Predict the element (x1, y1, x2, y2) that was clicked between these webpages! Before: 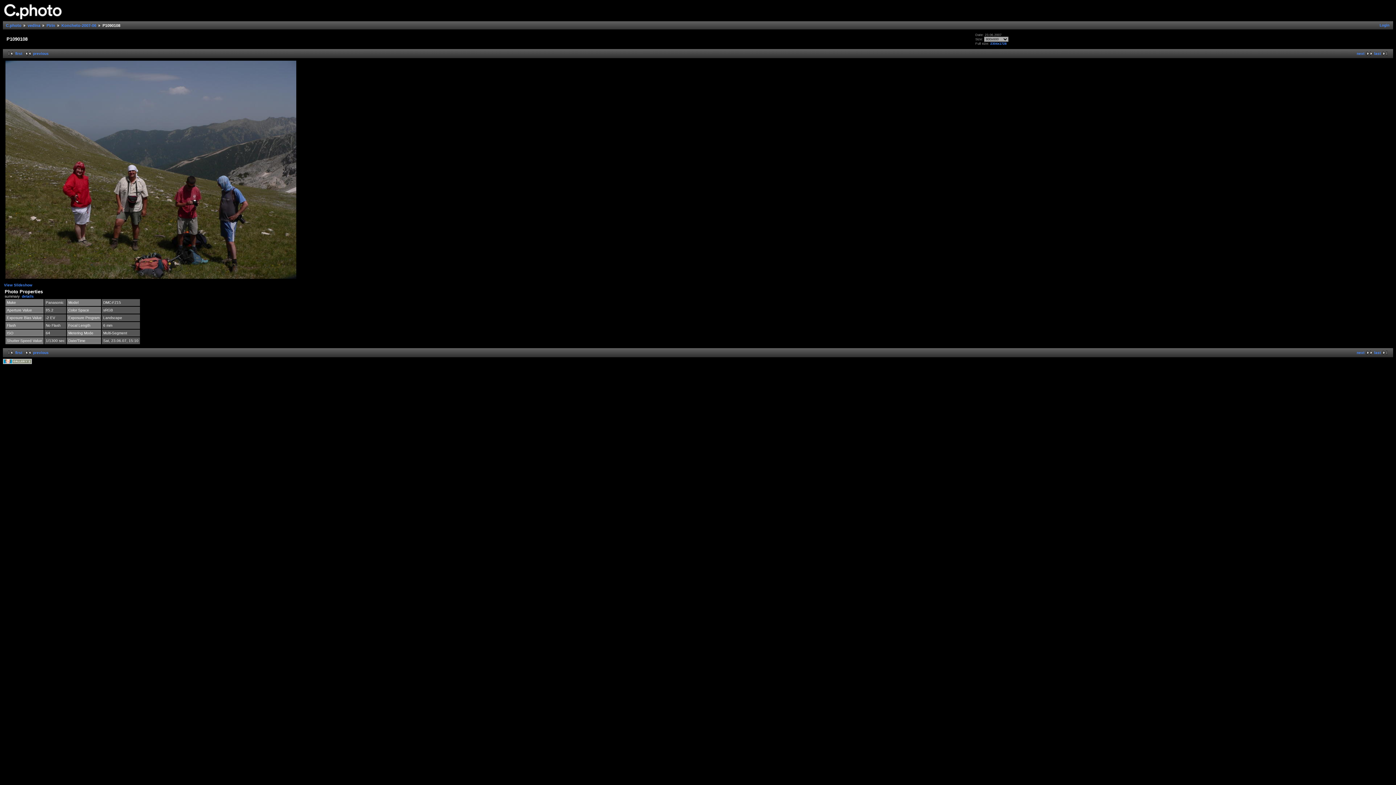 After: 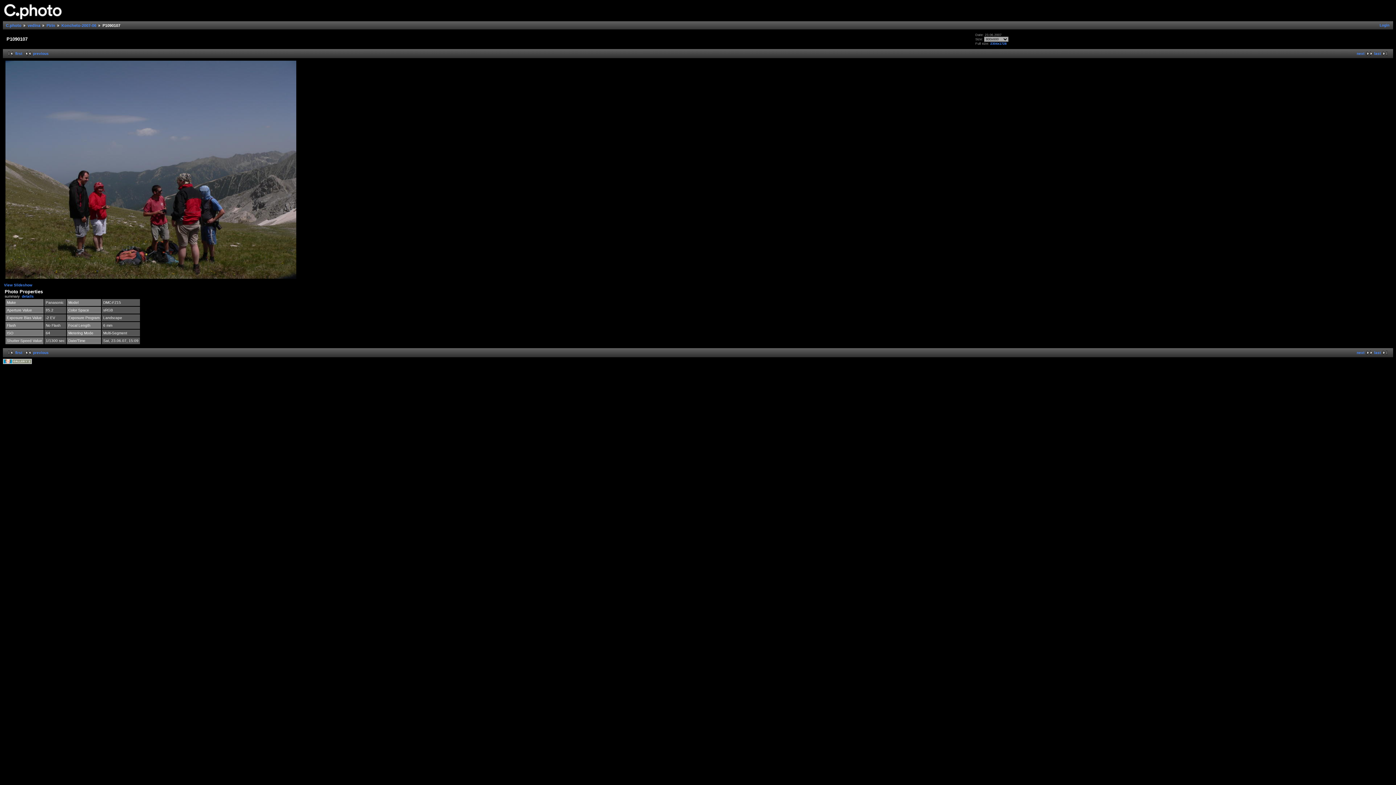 Action: label: previous bbox: (23, 350, 48, 354)